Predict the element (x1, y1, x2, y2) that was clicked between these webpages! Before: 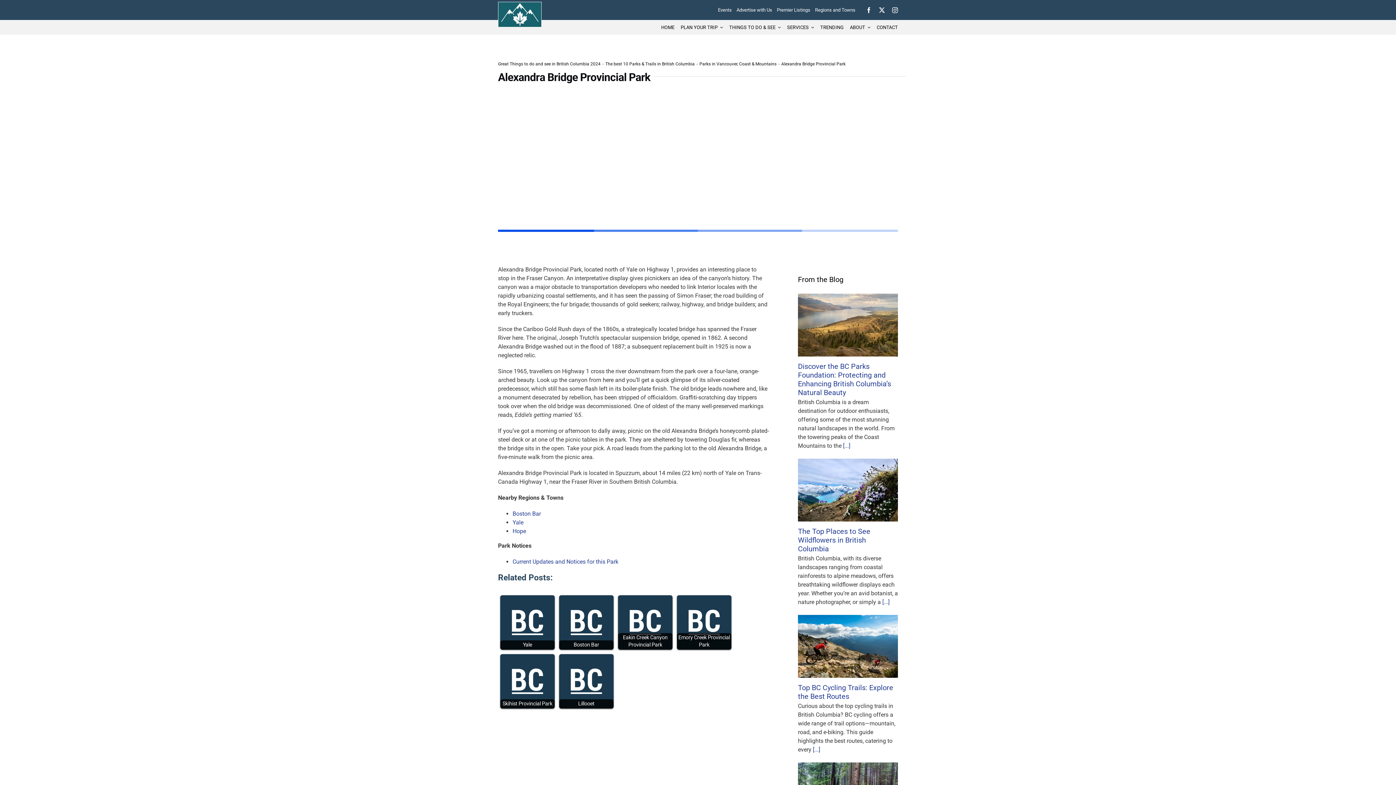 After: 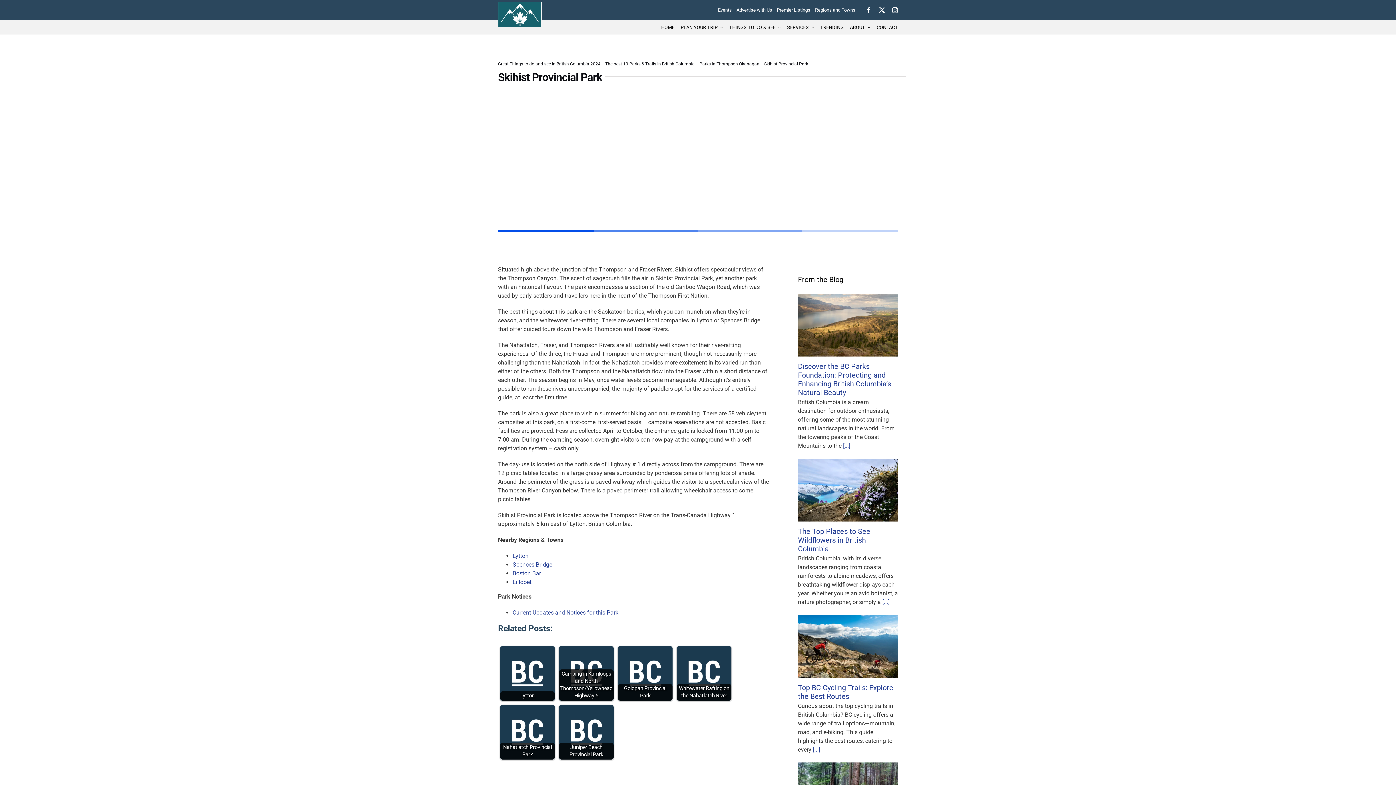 Action: label: Skihist Provincial Park bbox: (500, 654, 554, 708)